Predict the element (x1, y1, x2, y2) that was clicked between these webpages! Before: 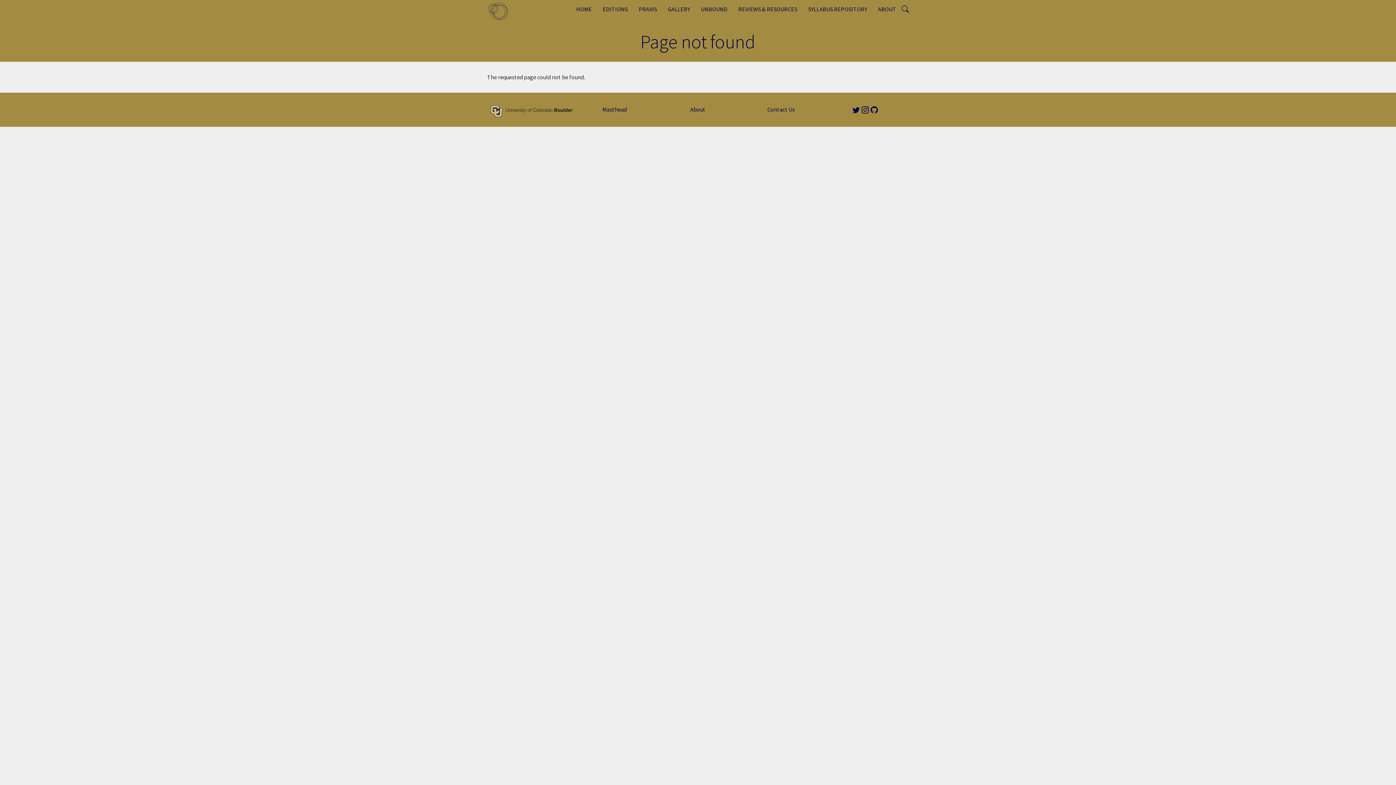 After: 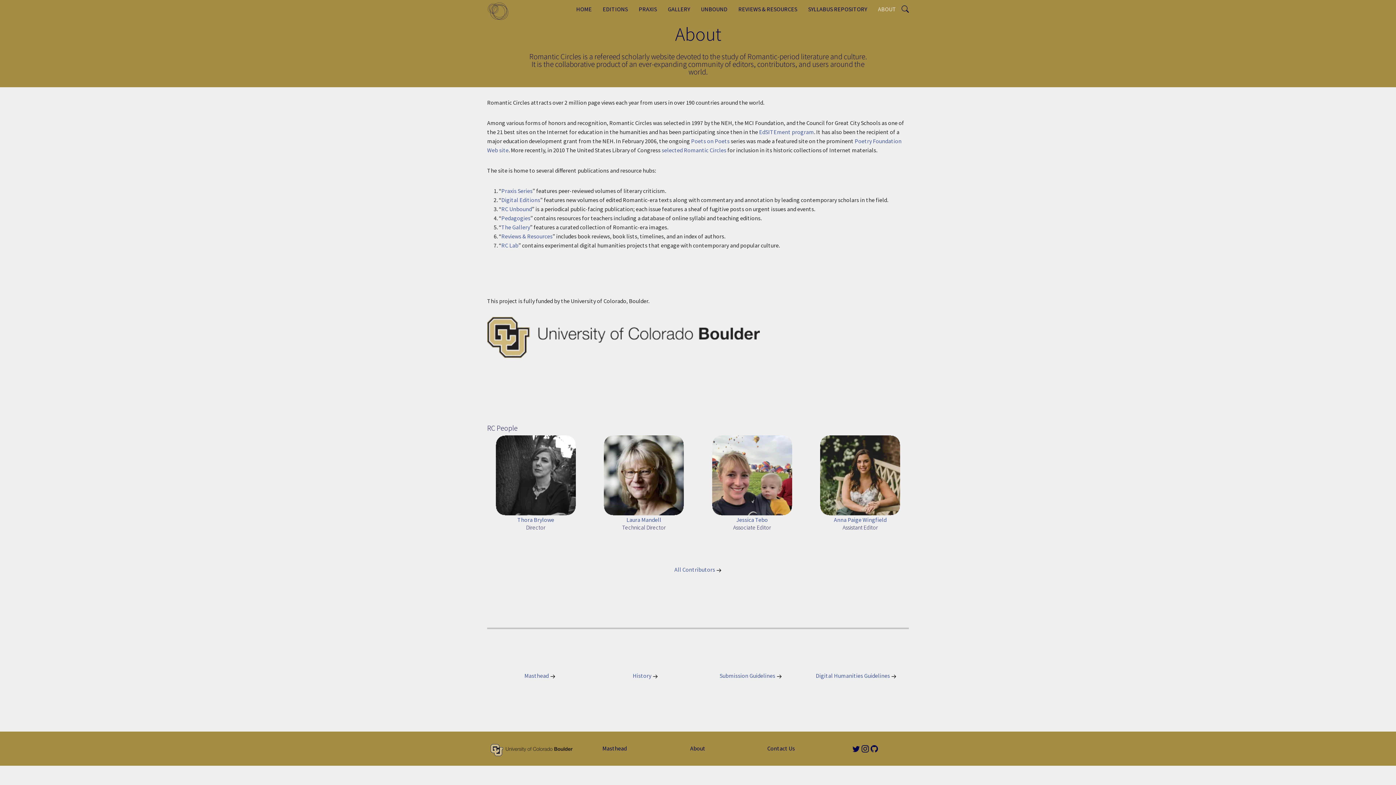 Action: bbox: (872, 0, 901, 18) label: ABOUT